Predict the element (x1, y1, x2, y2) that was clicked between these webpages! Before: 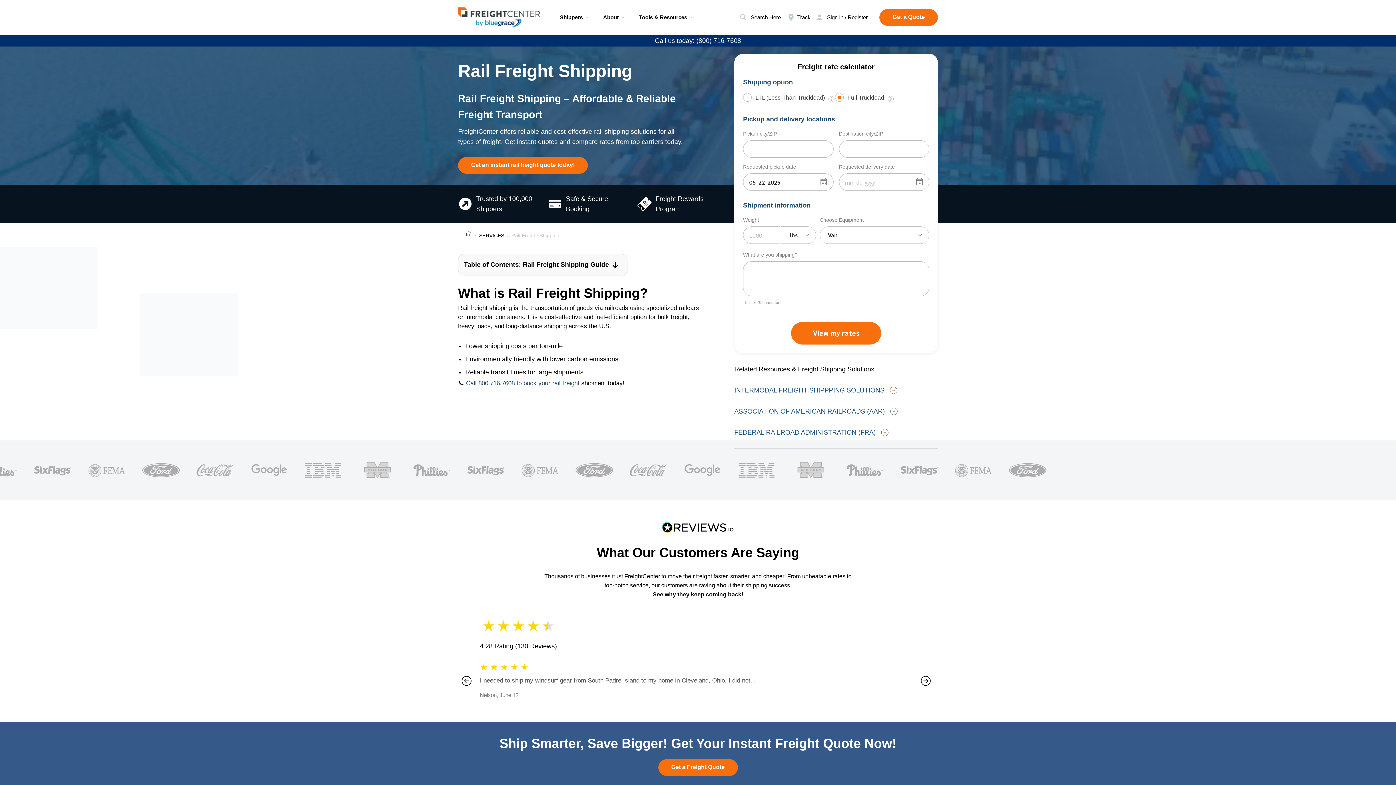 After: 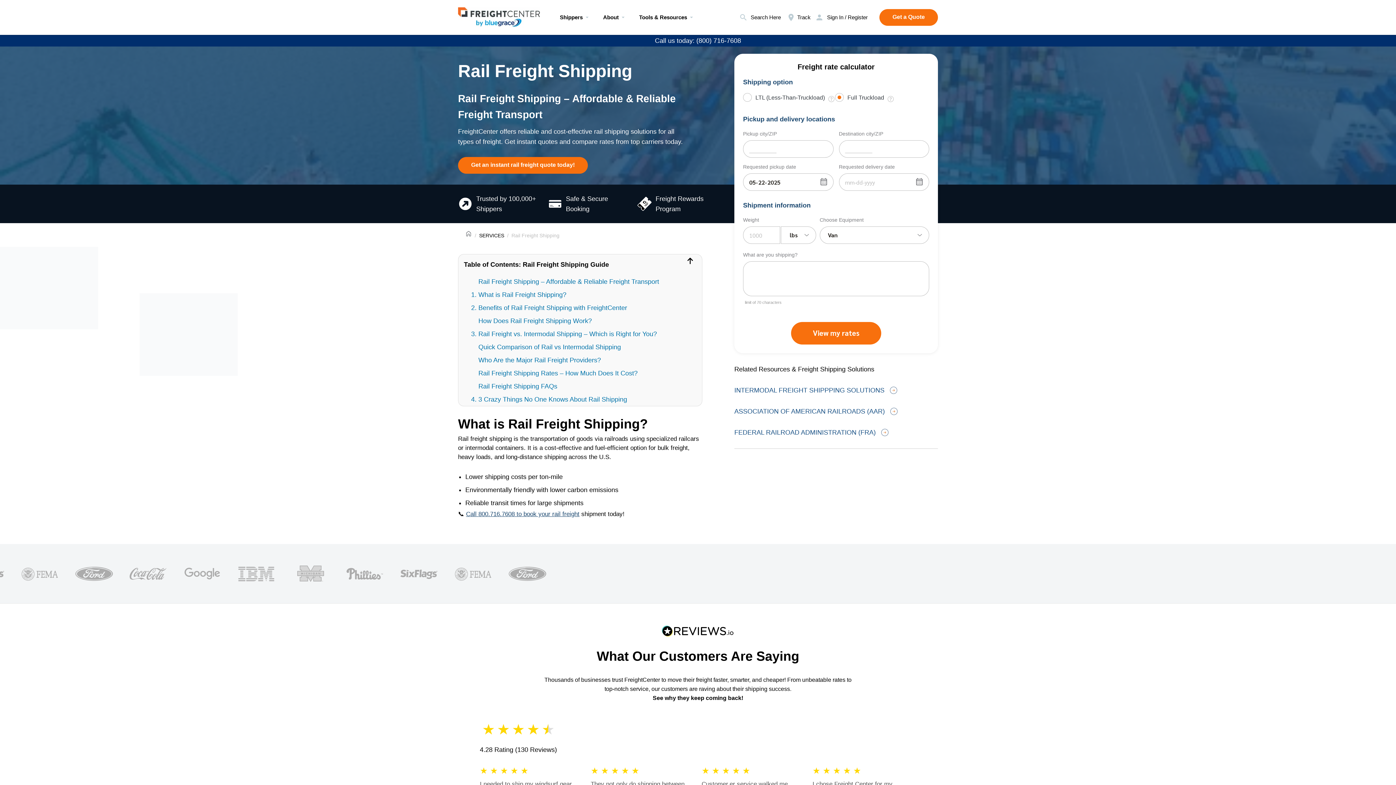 Action: bbox: (609, 254, 621, 271)